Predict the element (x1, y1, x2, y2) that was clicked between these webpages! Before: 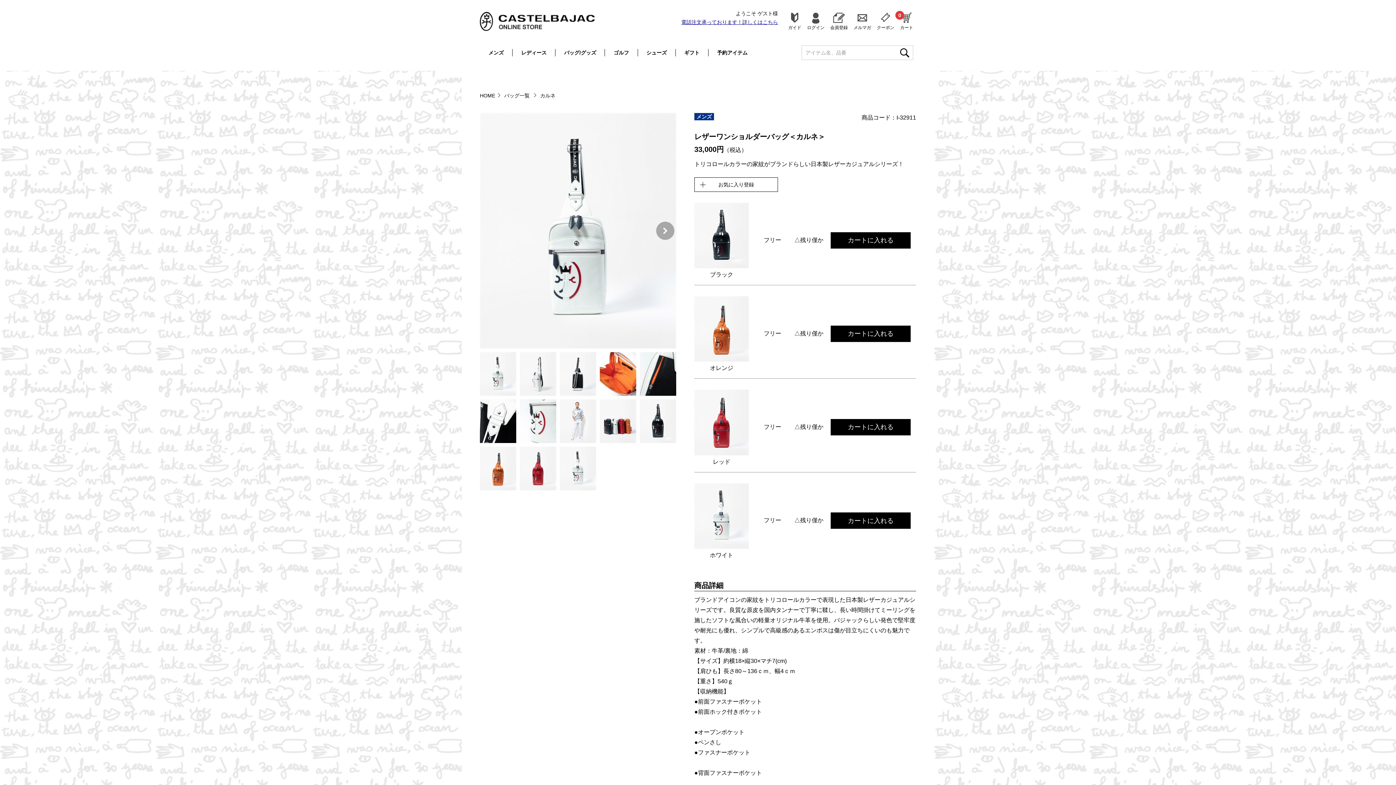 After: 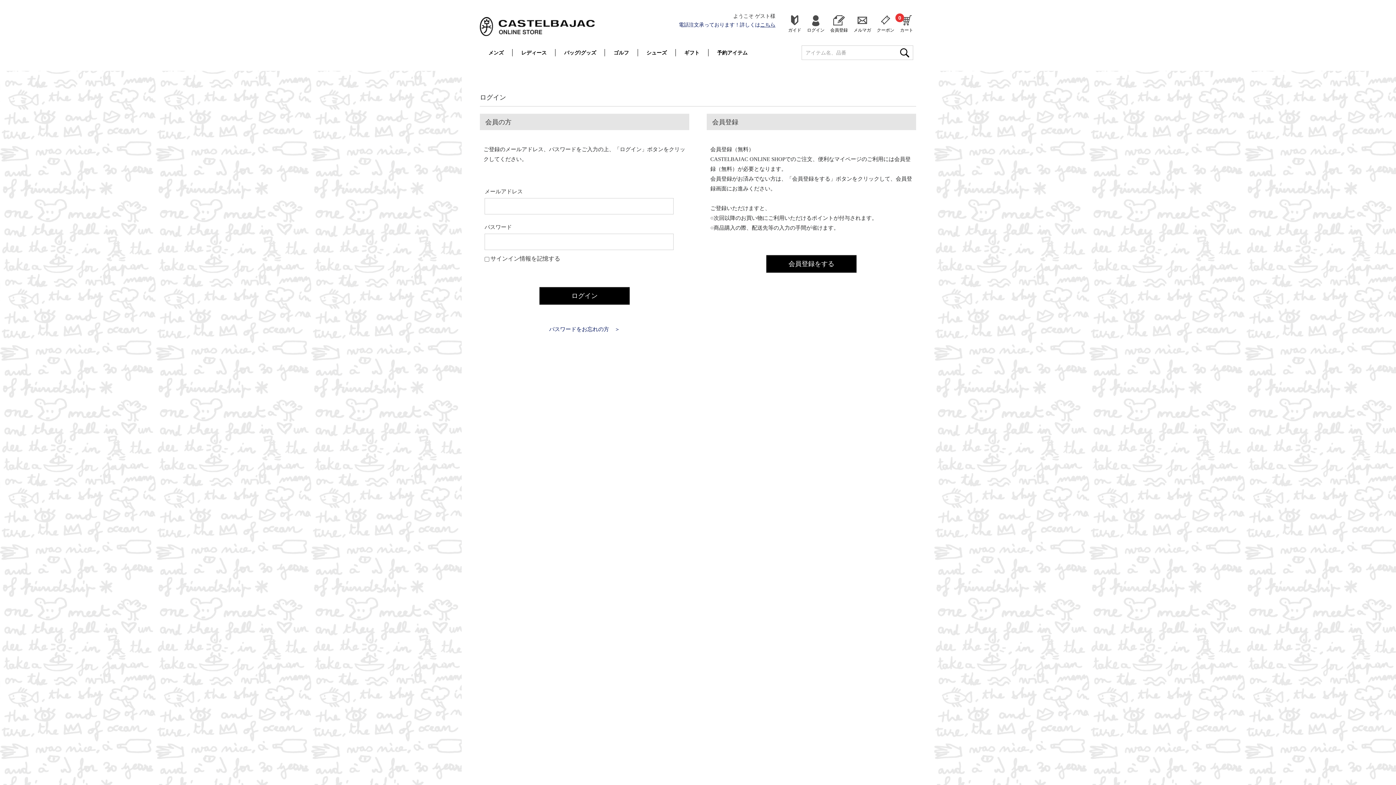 Action: bbox: (807, 10, 824, 29) label: ログイン